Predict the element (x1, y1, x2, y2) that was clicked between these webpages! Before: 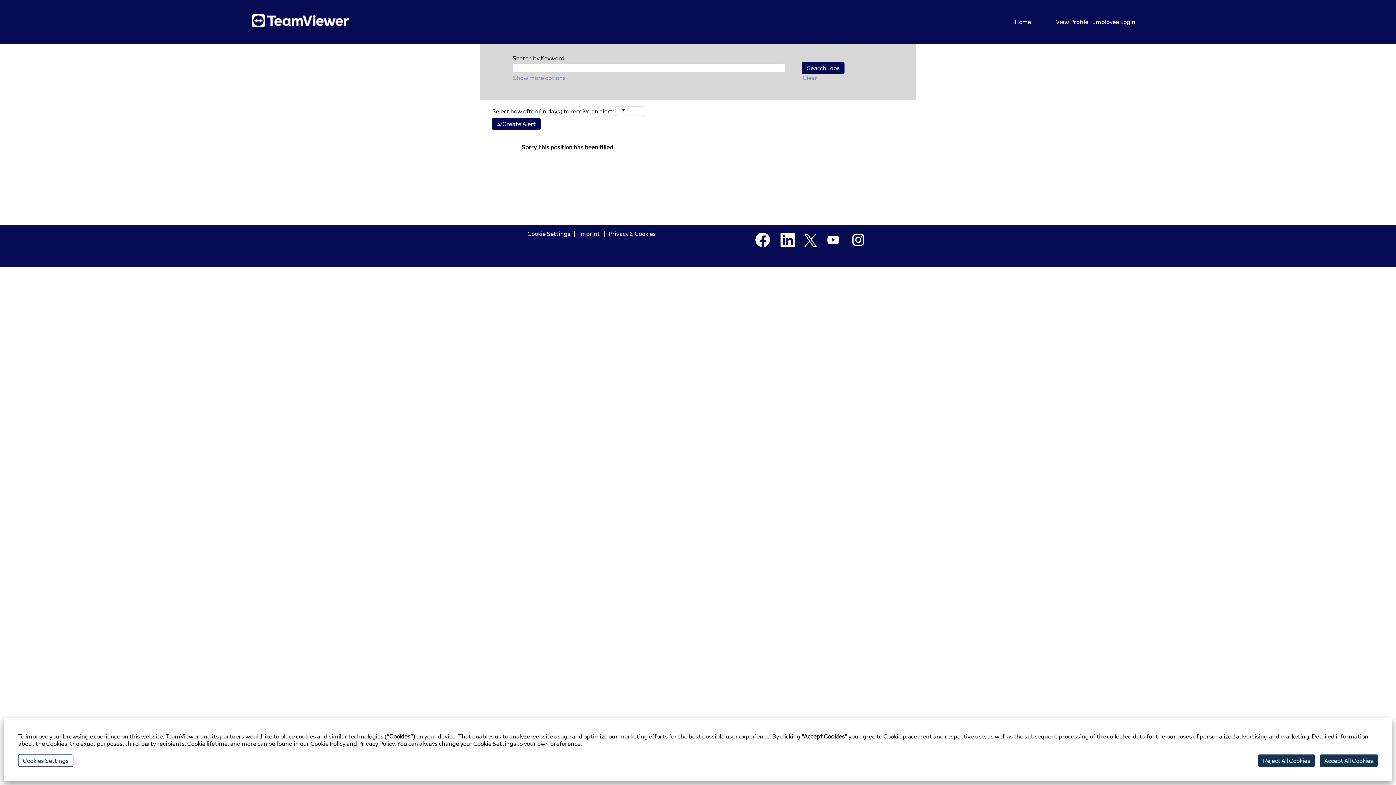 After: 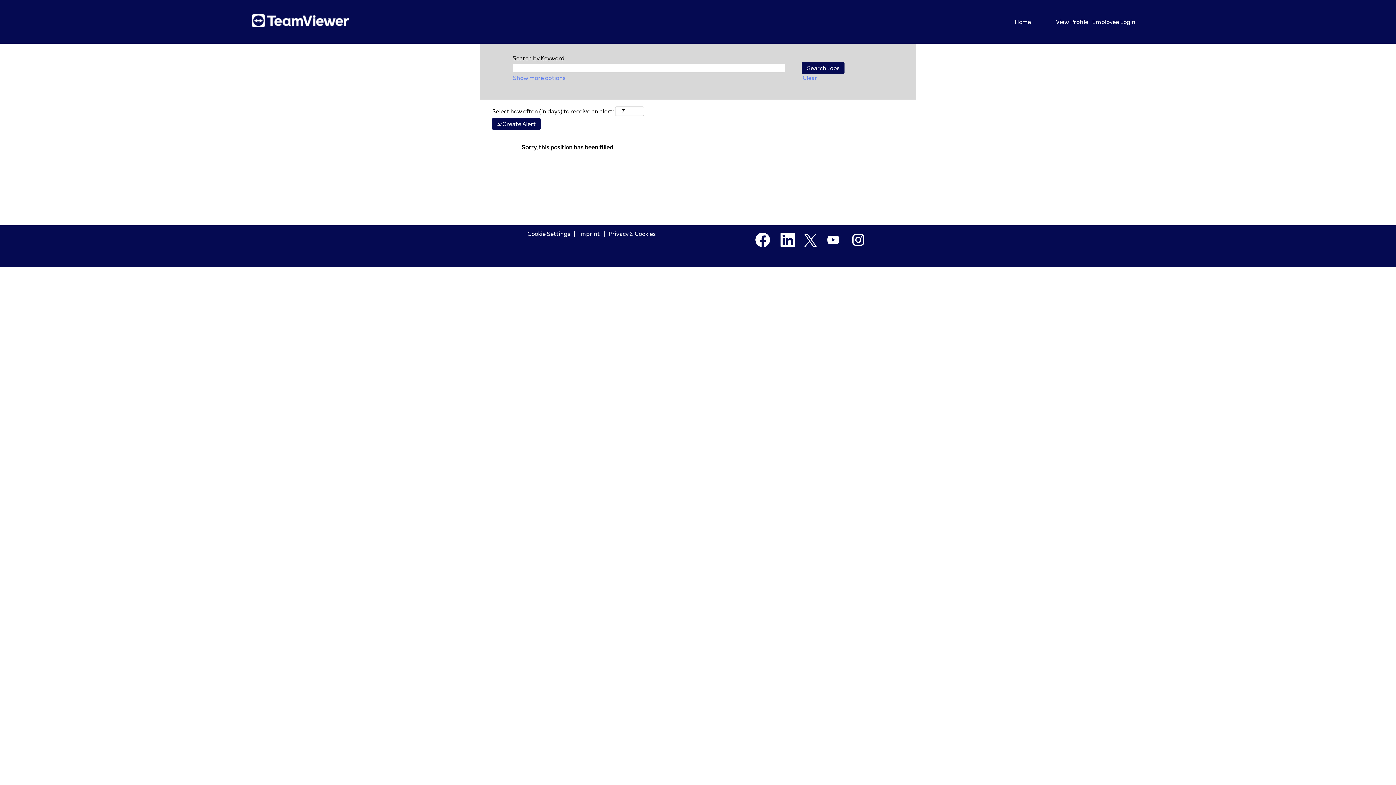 Action: label: Reject All Cookies bbox: (1258, 754, 1315, 767)